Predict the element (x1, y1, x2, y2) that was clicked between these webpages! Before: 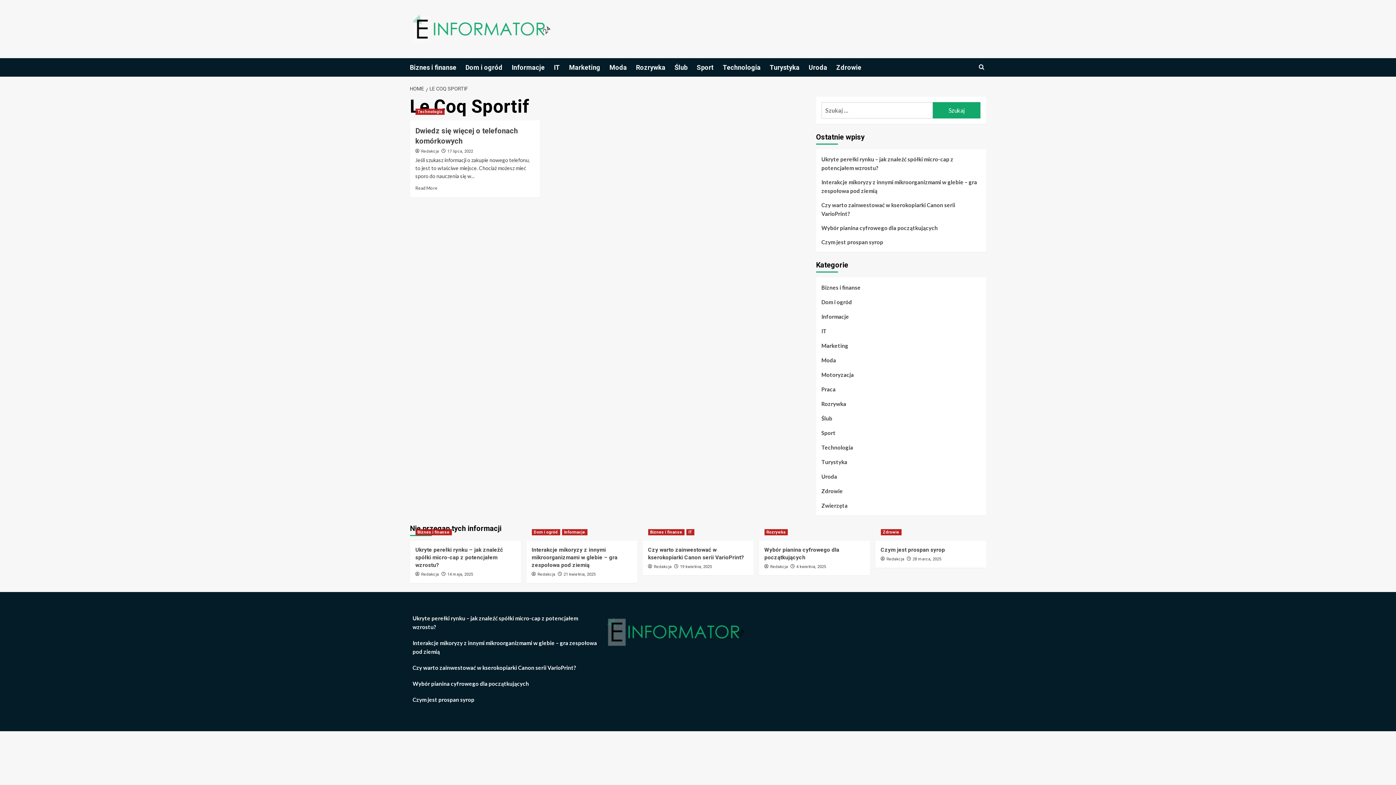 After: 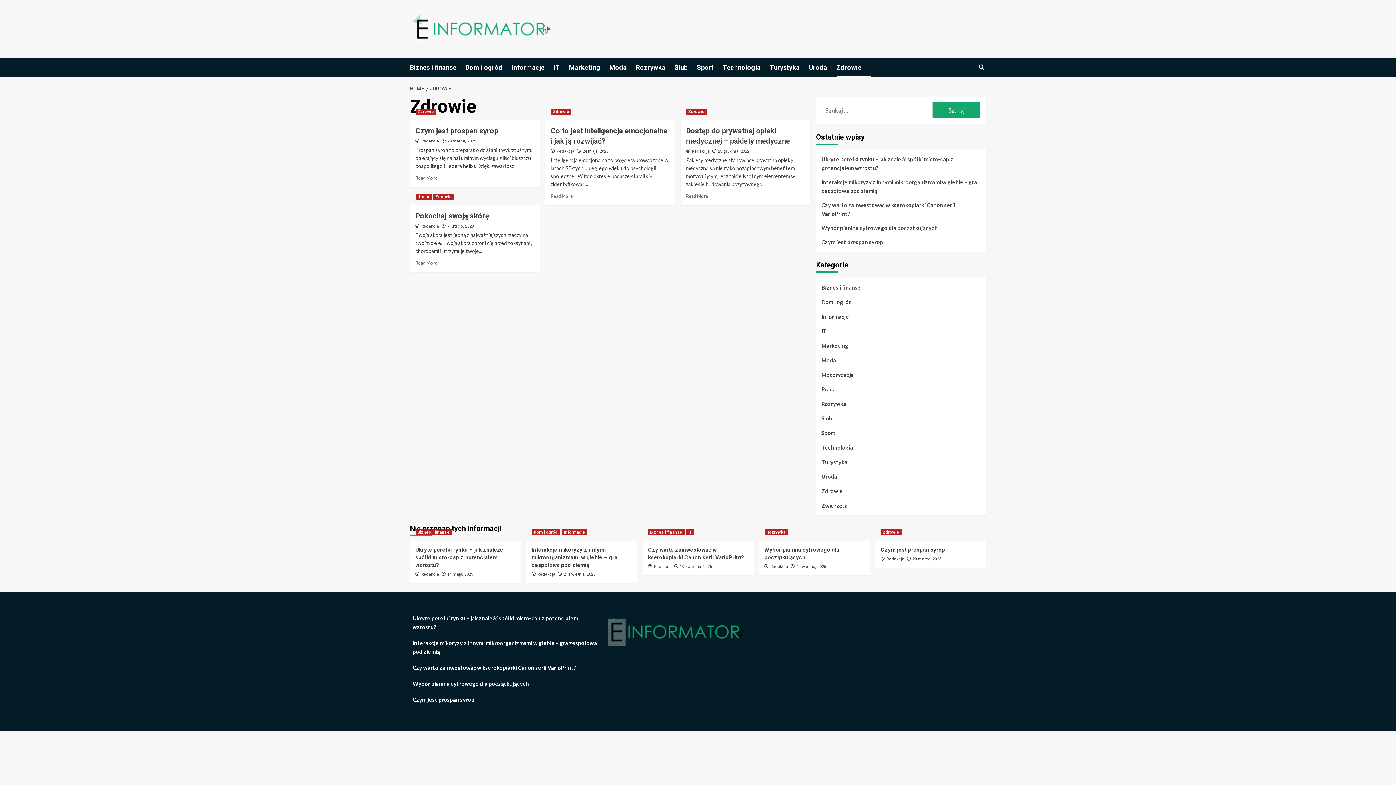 Action: label: Zdrowie bbox: (836, 58, 870, 76)